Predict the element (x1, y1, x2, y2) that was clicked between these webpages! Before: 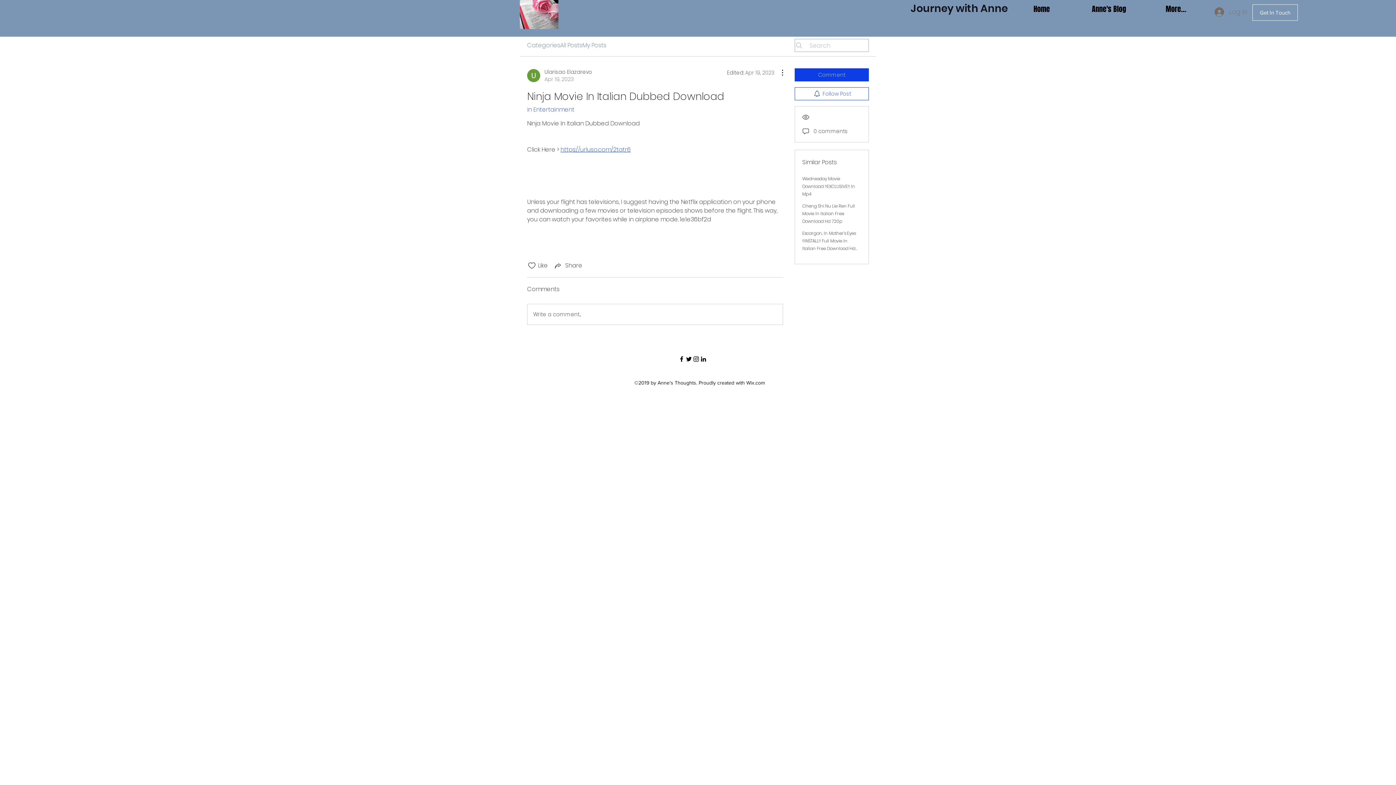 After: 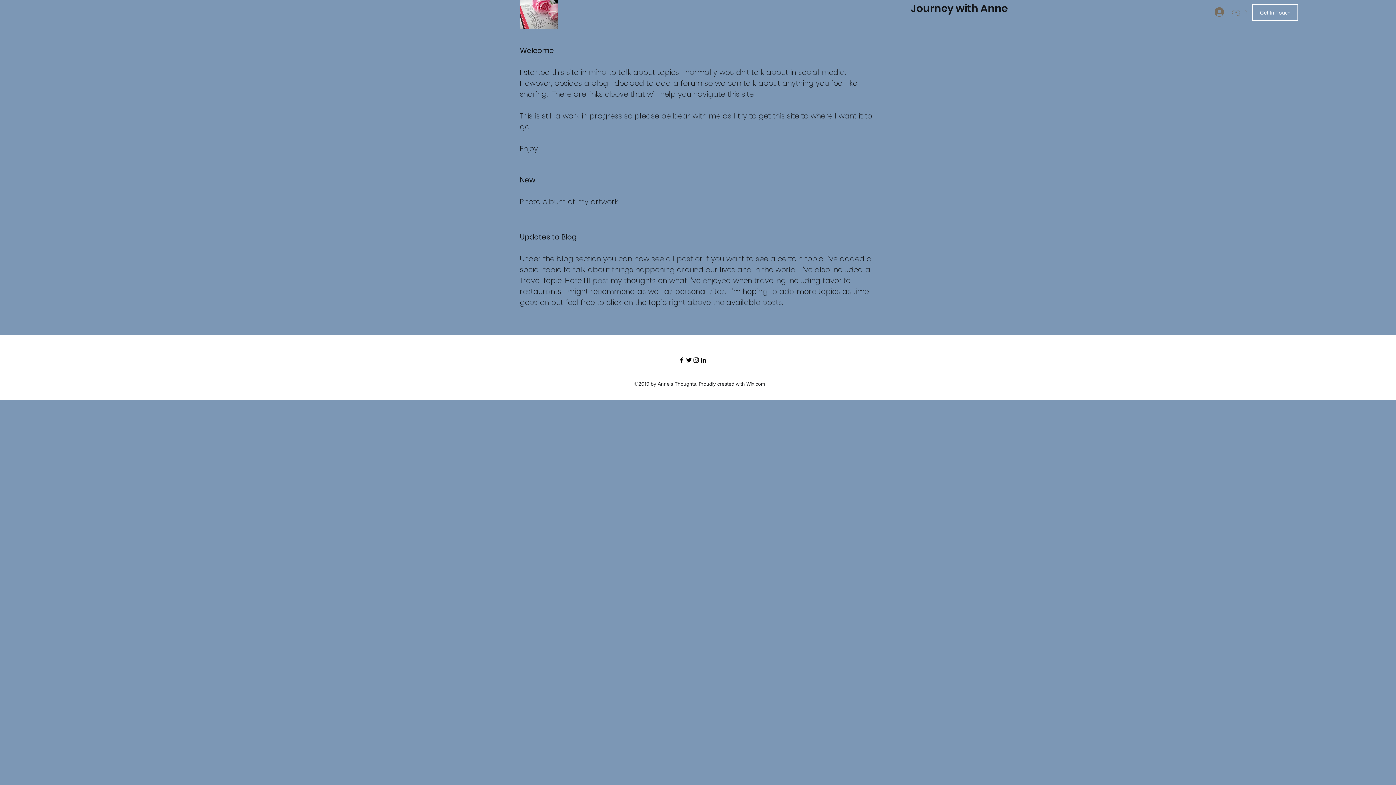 Action: bbox: (1008, 0, 1075, 18) label: Home